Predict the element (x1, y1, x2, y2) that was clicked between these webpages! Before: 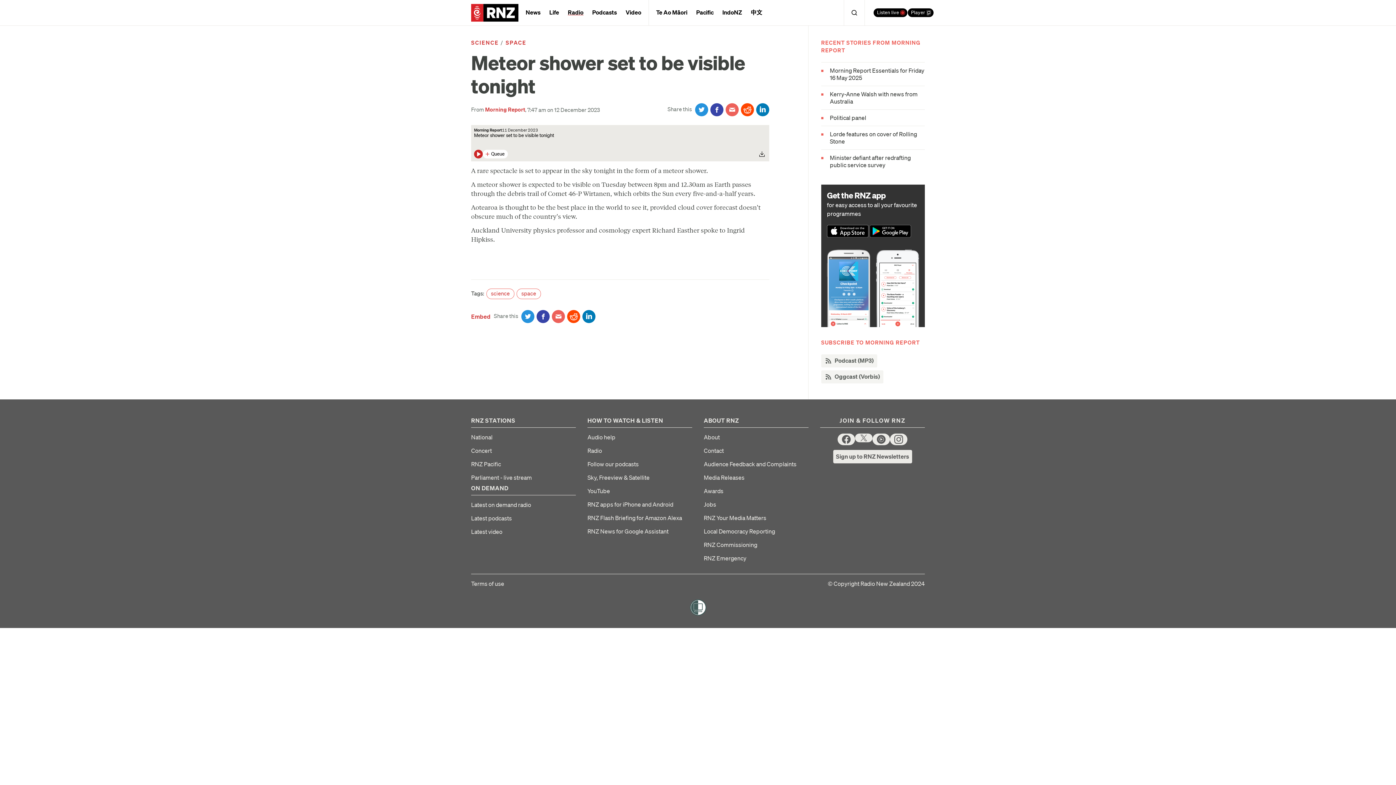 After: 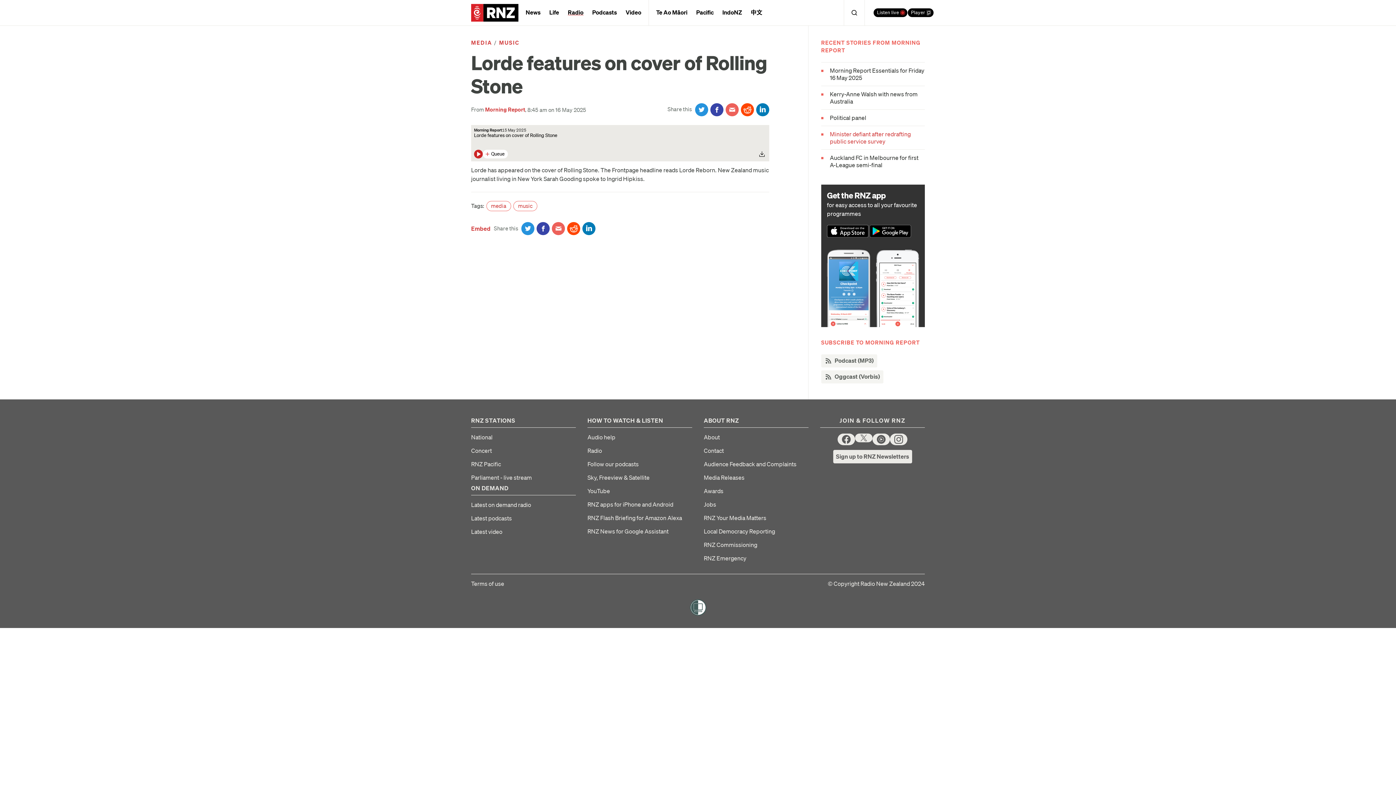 Action: label: Lorde features on cover of Rolling Stone bbox: (821, 130, 925, 145)